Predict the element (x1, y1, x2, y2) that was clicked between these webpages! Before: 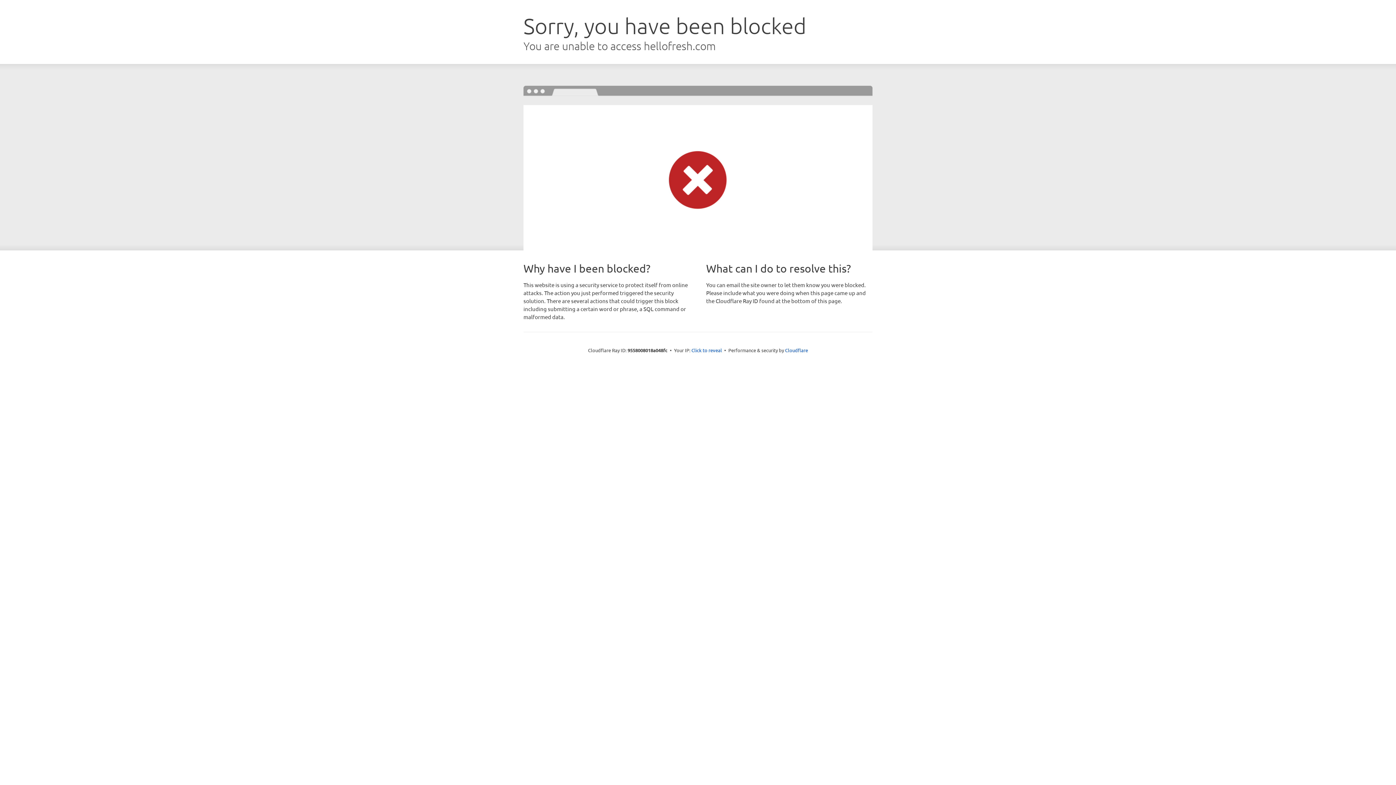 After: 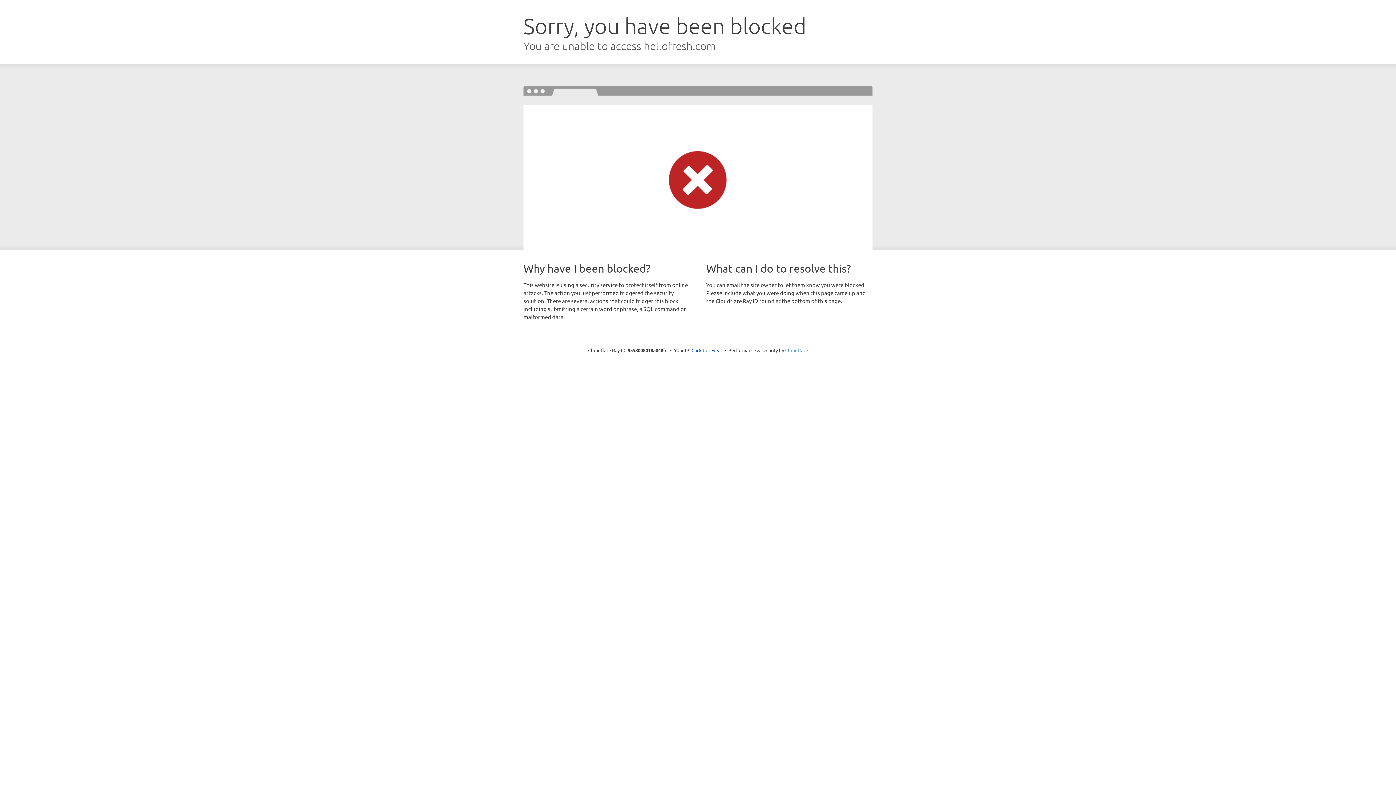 Action: label: Cloudflare bbox: (785, 347, 808, 353)